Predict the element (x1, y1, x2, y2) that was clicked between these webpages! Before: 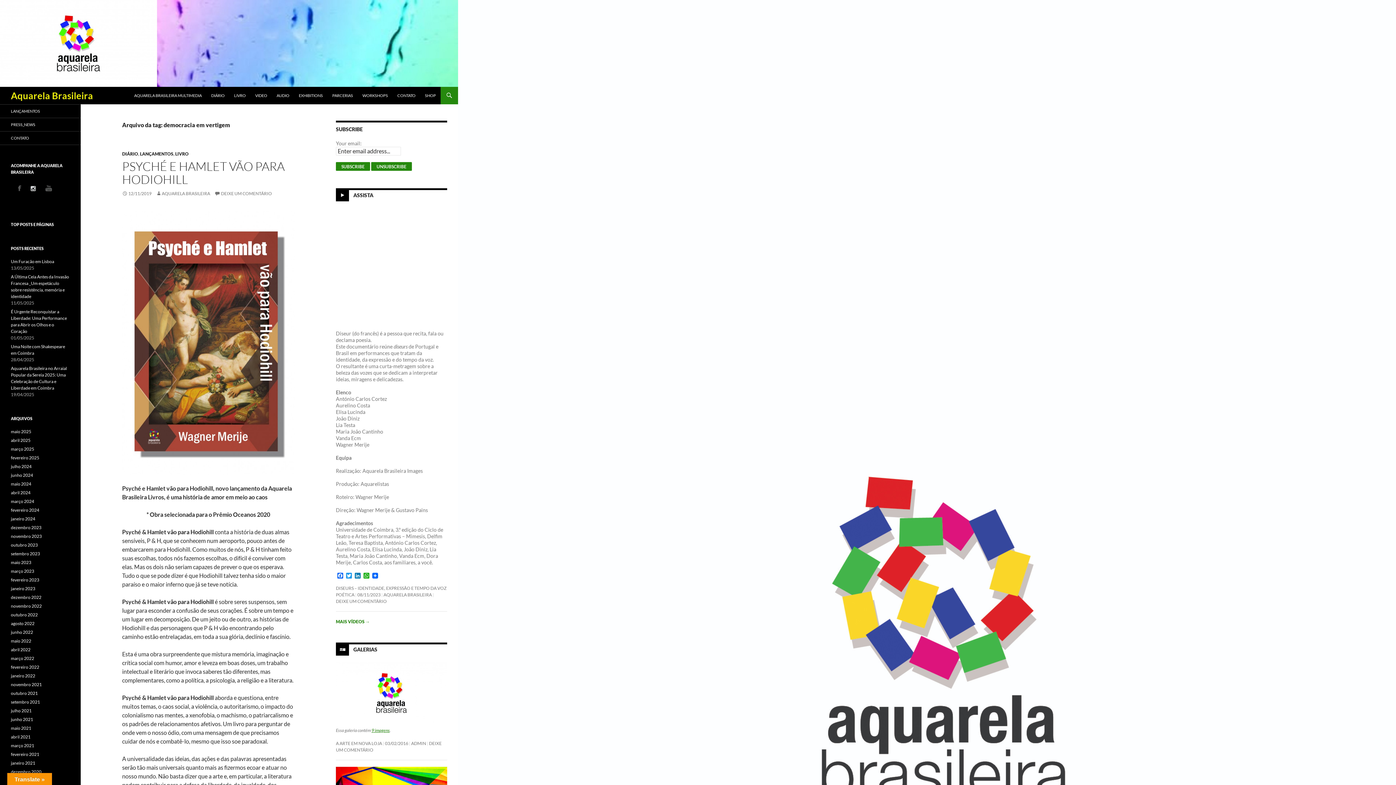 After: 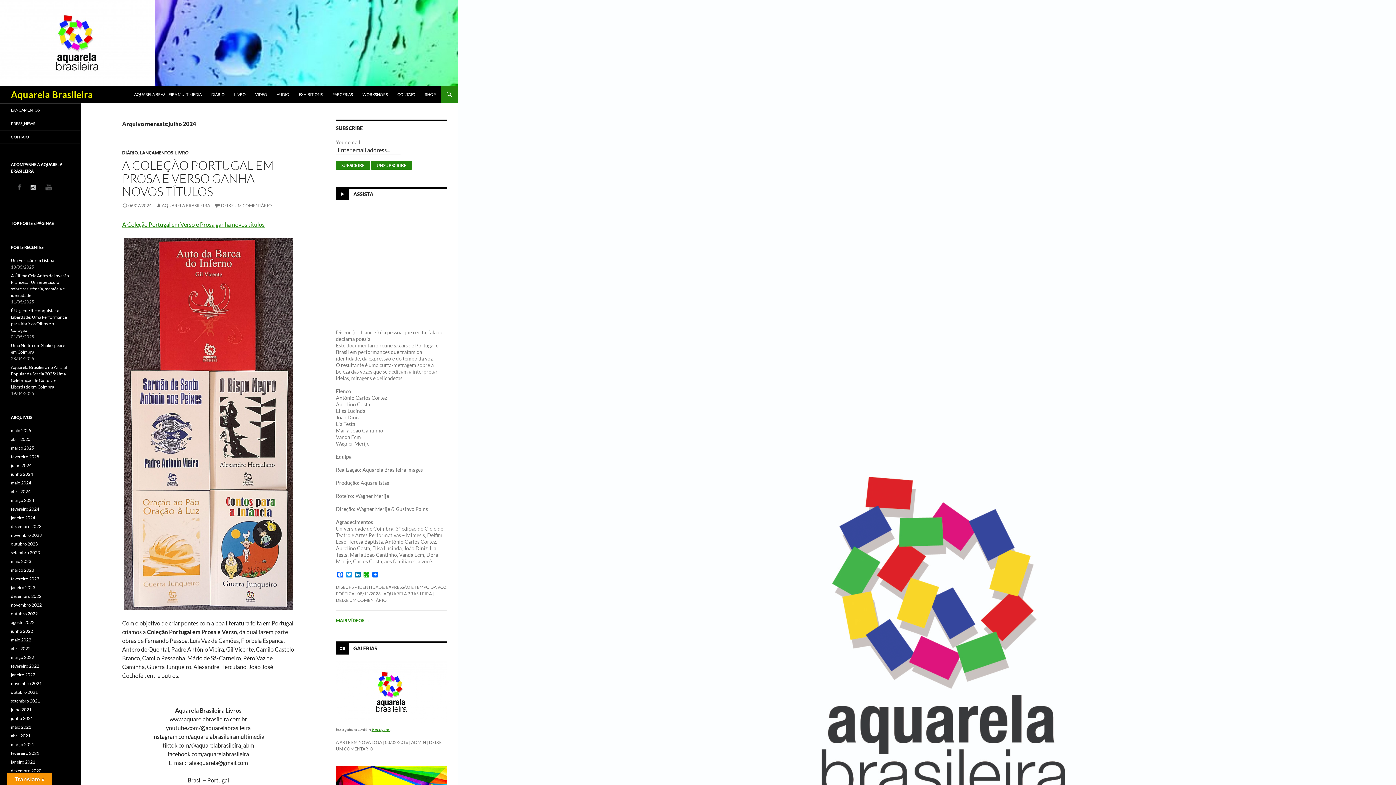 Action: label: julho 2024 bbox: (10, 464, 31, 469)